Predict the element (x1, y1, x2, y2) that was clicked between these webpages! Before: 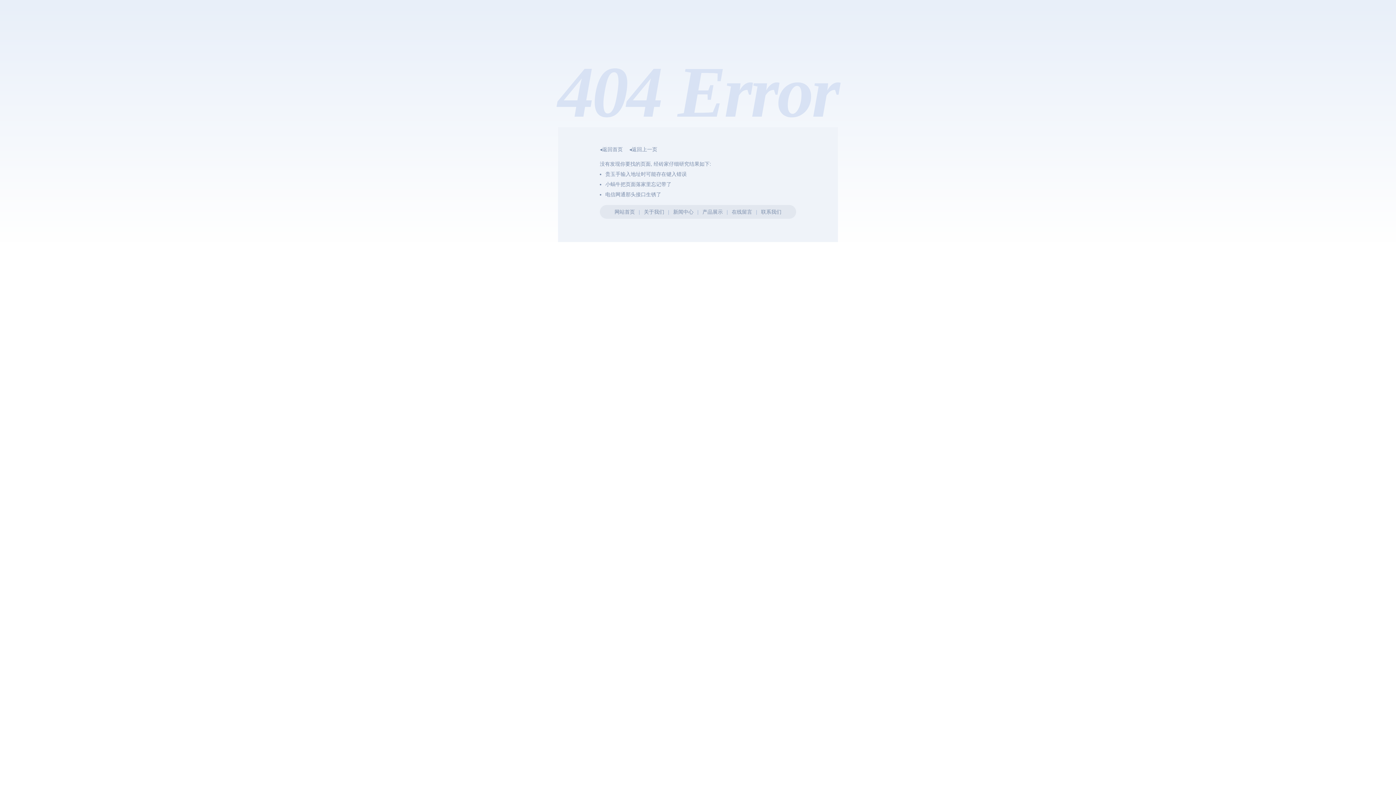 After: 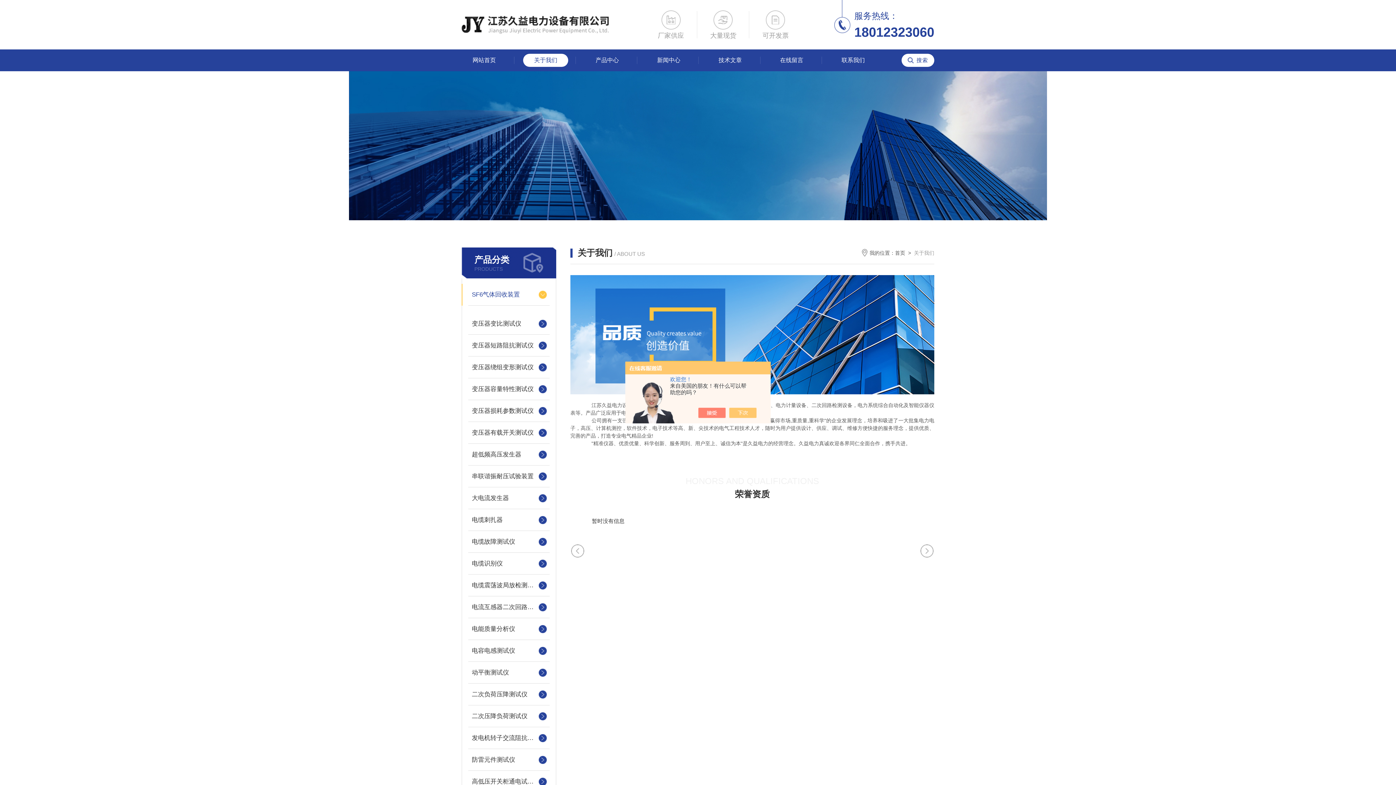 Action: label: 关于我们 bbox: (644, 209, 664, 214)